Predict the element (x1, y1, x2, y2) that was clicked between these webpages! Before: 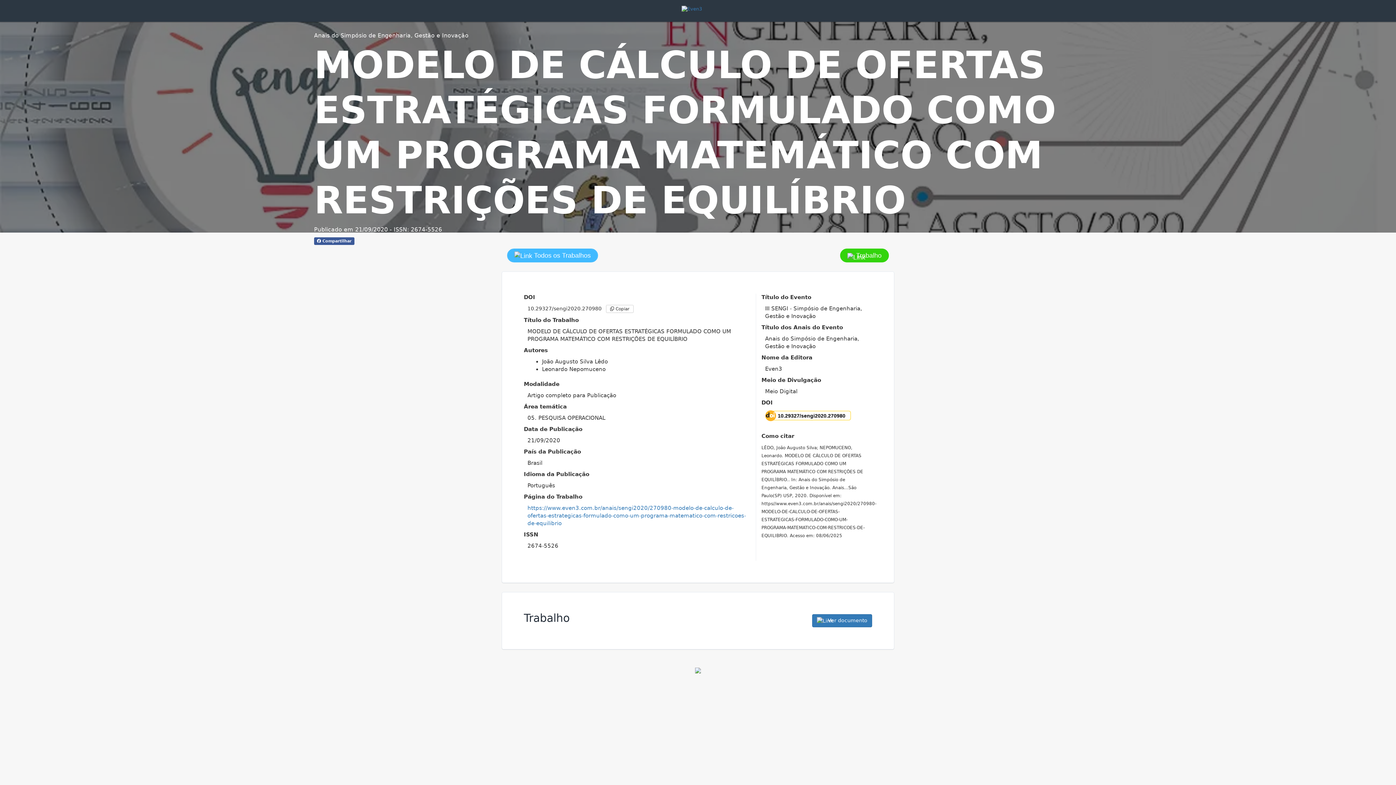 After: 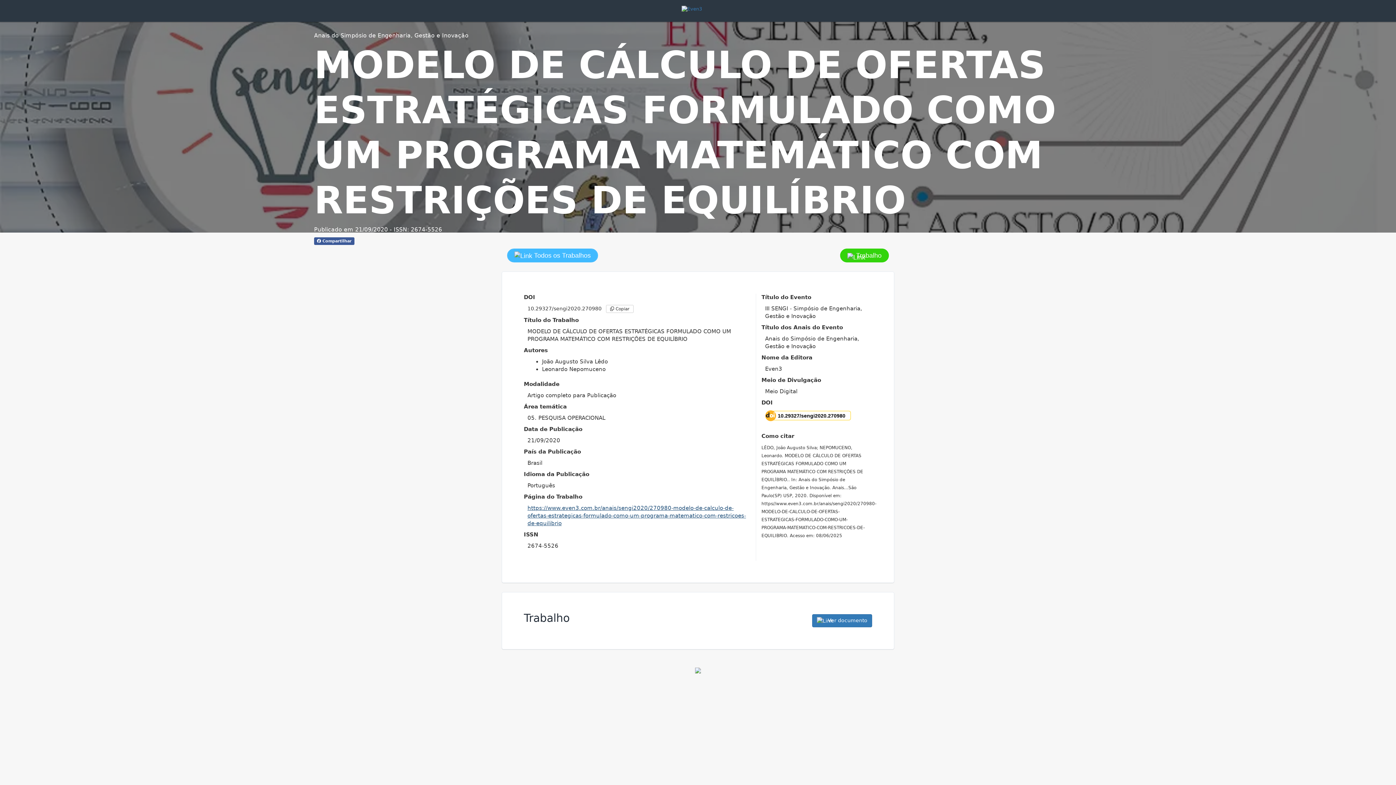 Action: bbox: (527, 505, 746, 527) label: https://www.even3.com.br/anais/sengi2020/270980-modelo-de-calculo-de-ofertas-estrategicas-formulado-como-um-programa-matematico-com-restricoes-de-equilibrio